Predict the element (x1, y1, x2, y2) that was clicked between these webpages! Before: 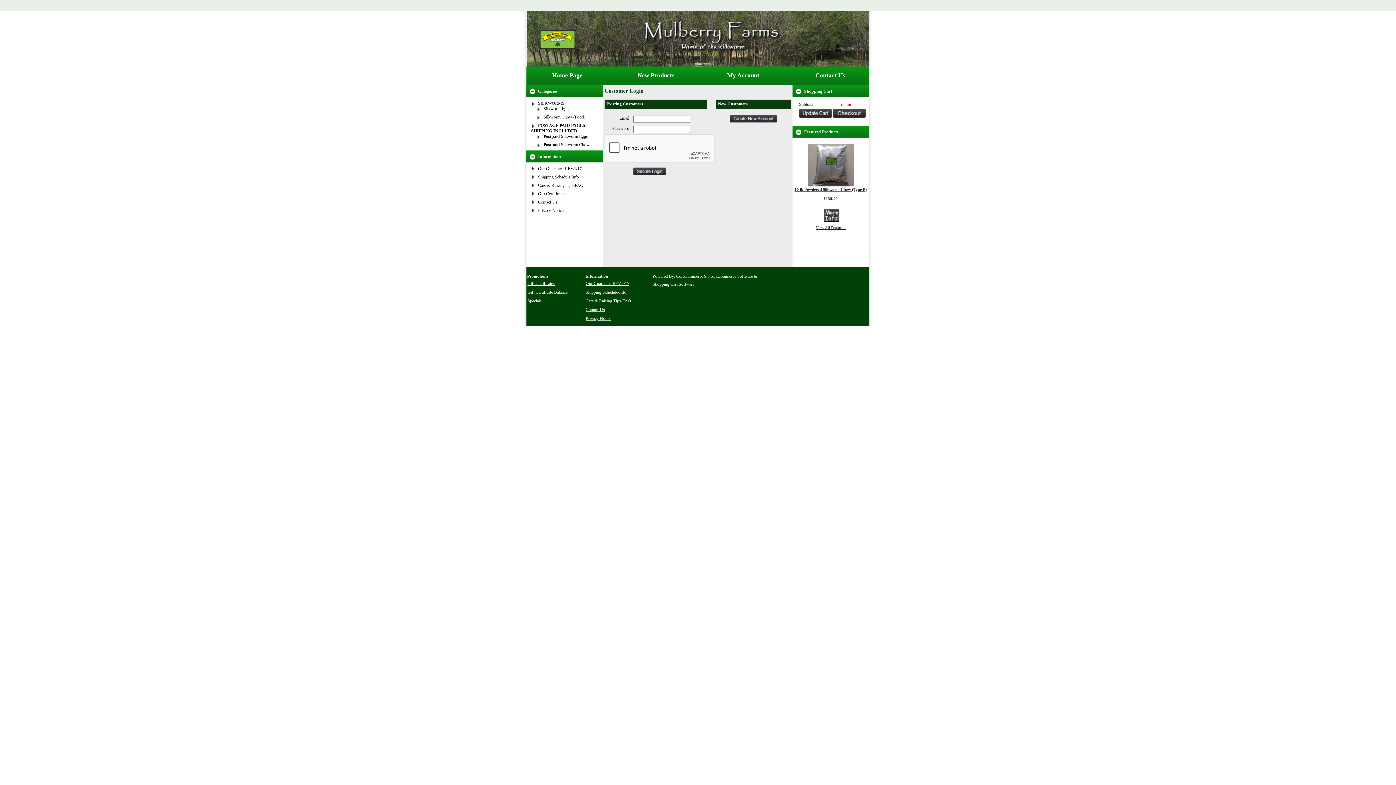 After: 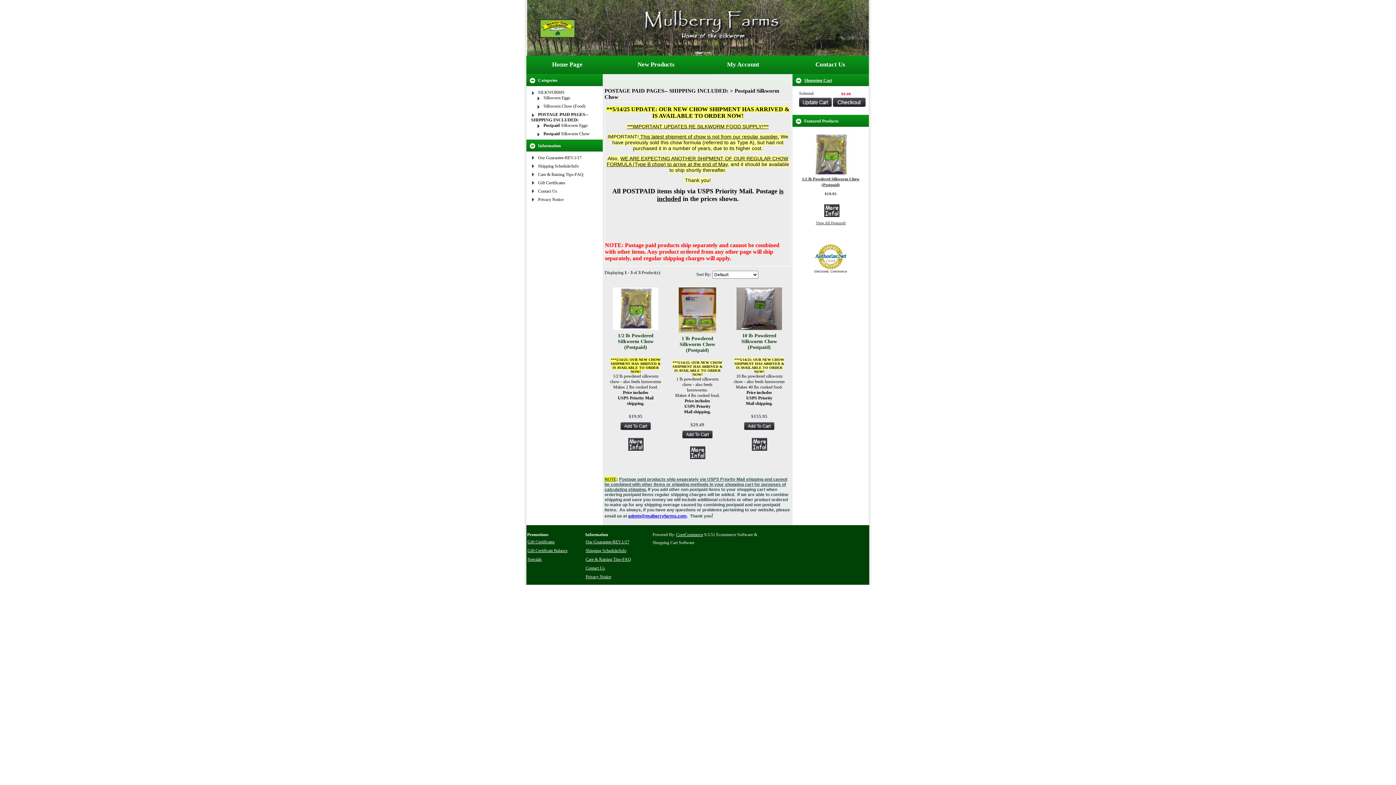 Action: label: Postpaid Silkworm Chow bbox: (536, 142, 589, 147)